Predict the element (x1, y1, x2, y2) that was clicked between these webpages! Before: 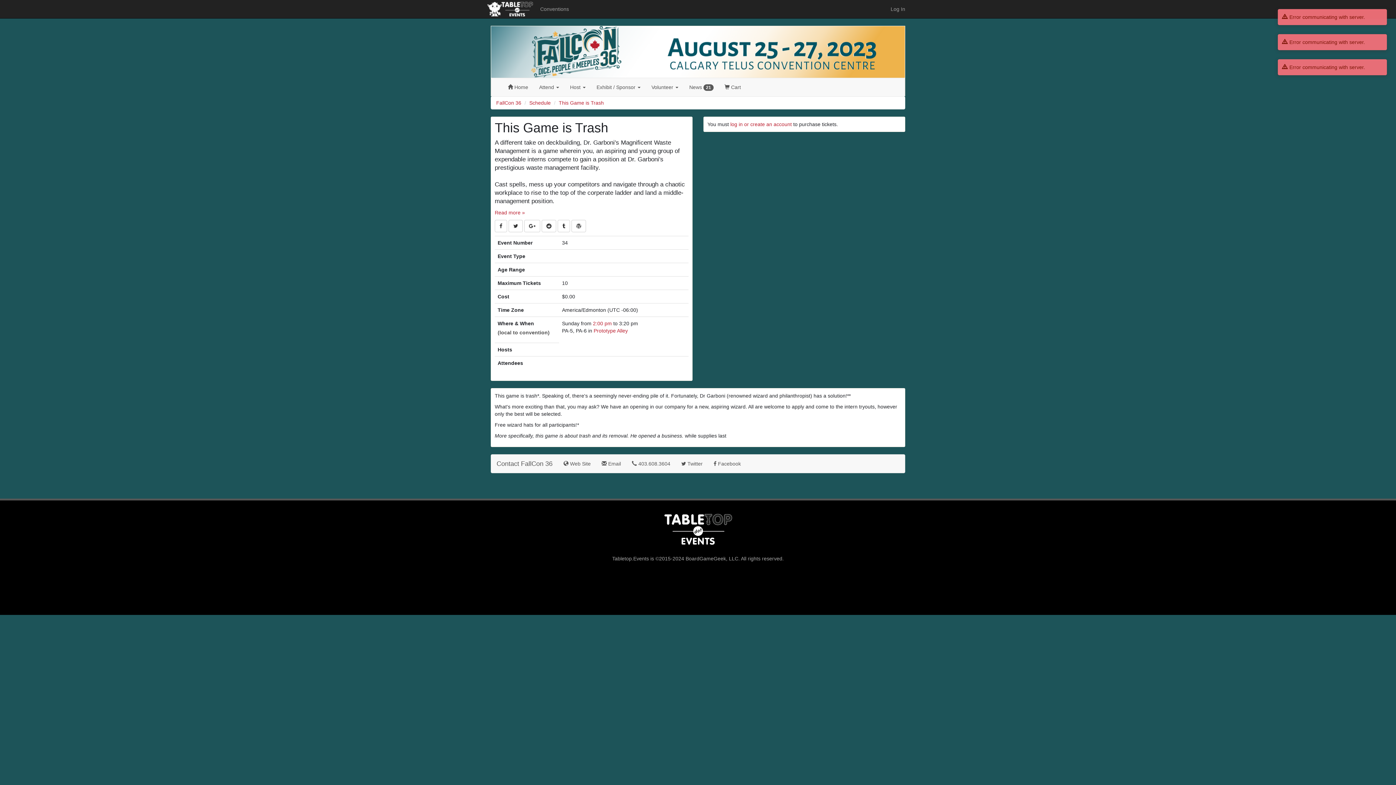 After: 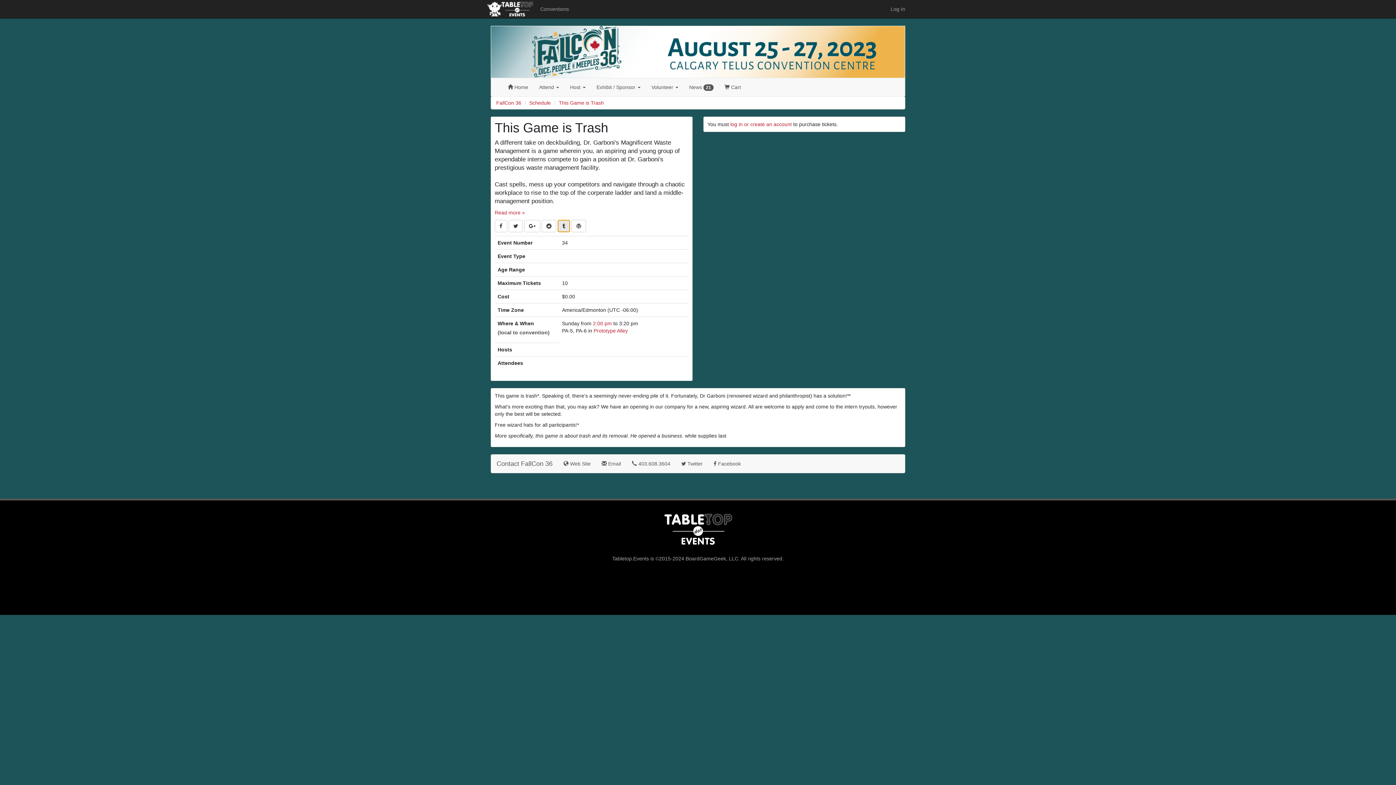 Action: bbox: (557, 220, 570, 232)